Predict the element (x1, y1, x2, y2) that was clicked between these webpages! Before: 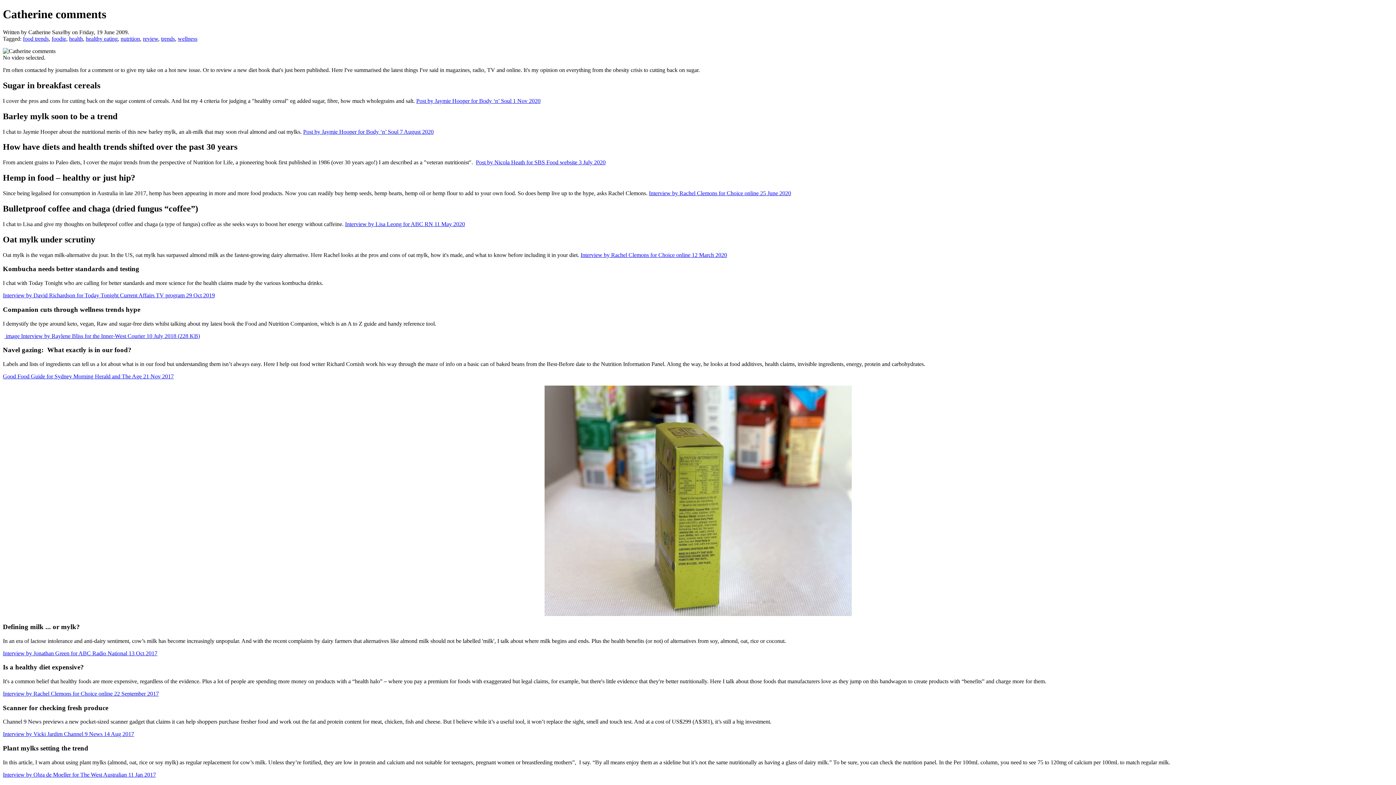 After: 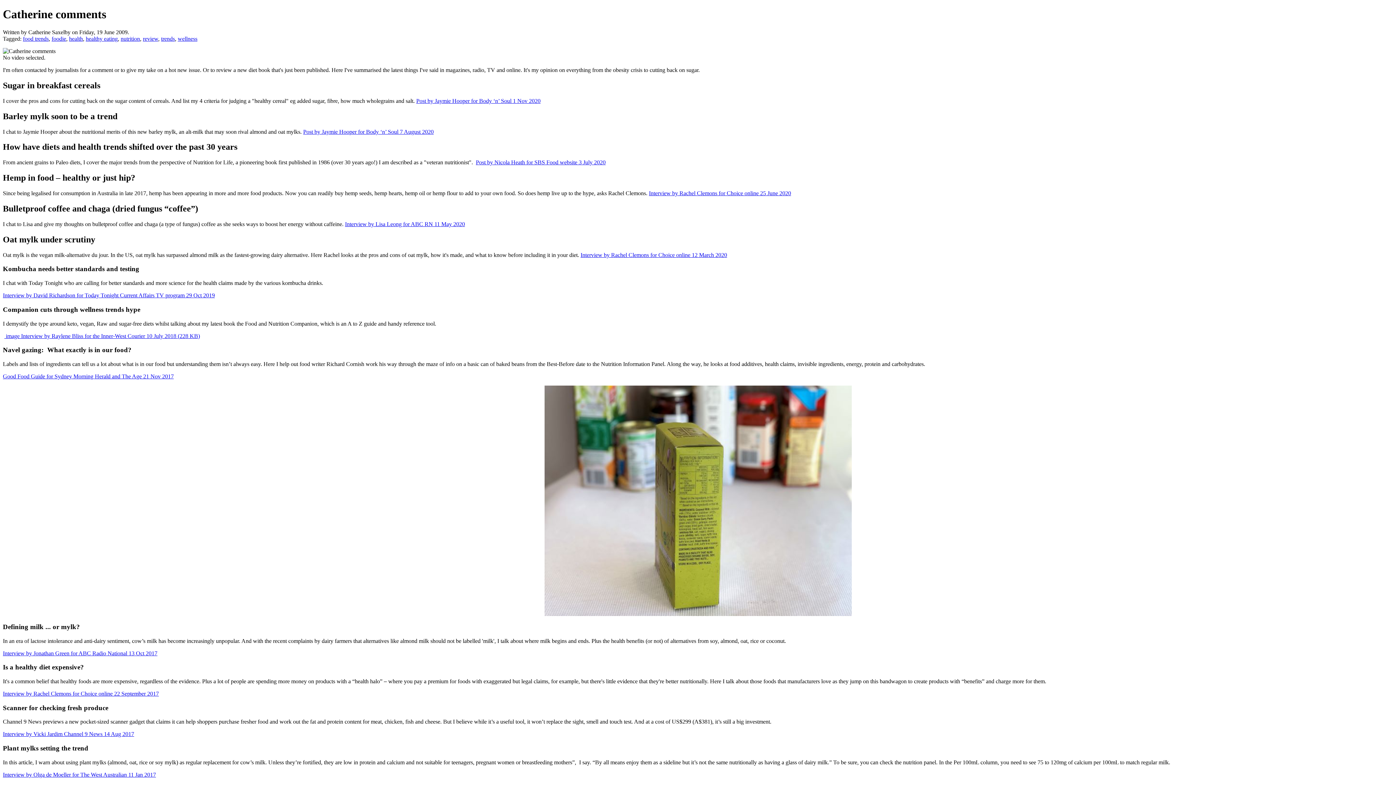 Action: bbox: (2, 731, 134, 737) label: Interview by Vicki Jardim Channel 9 News 14 Aug 2017